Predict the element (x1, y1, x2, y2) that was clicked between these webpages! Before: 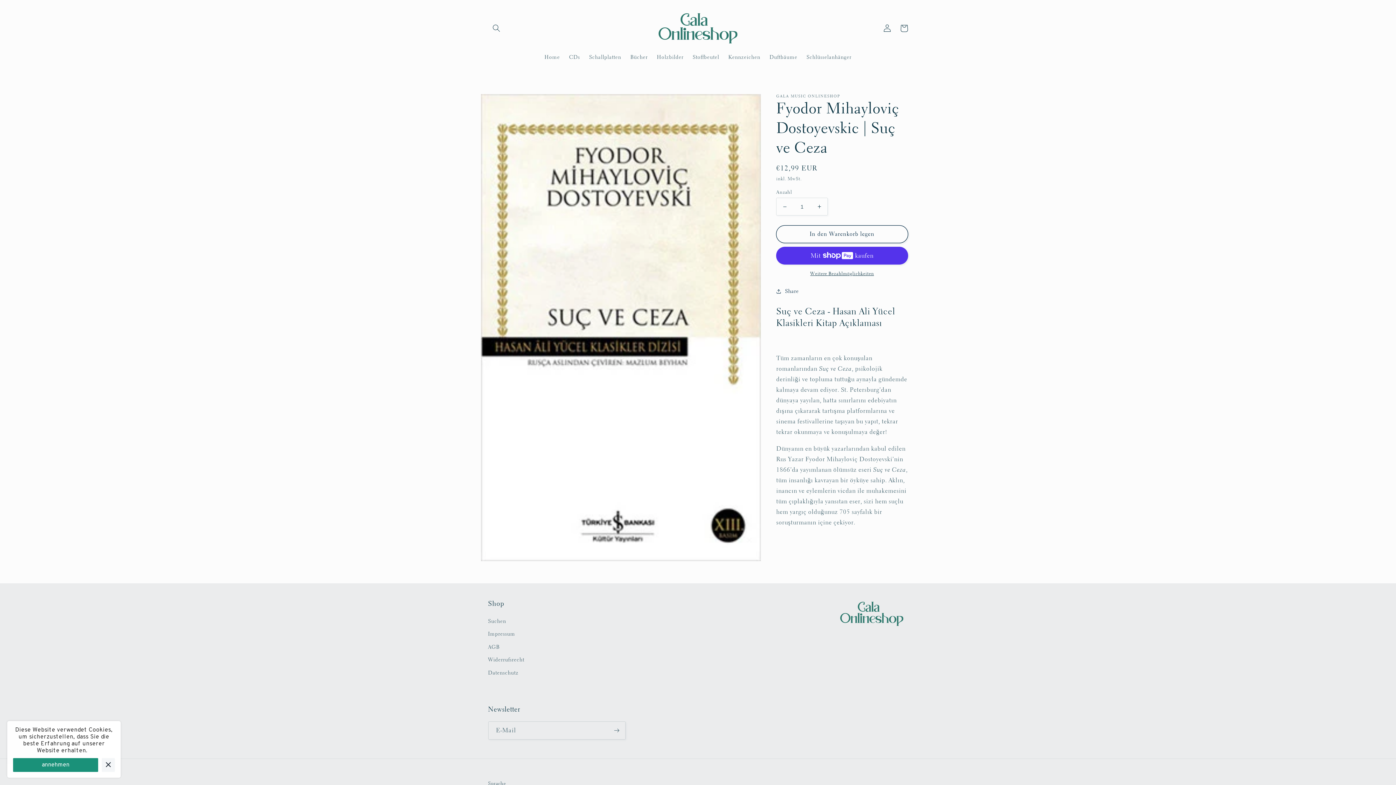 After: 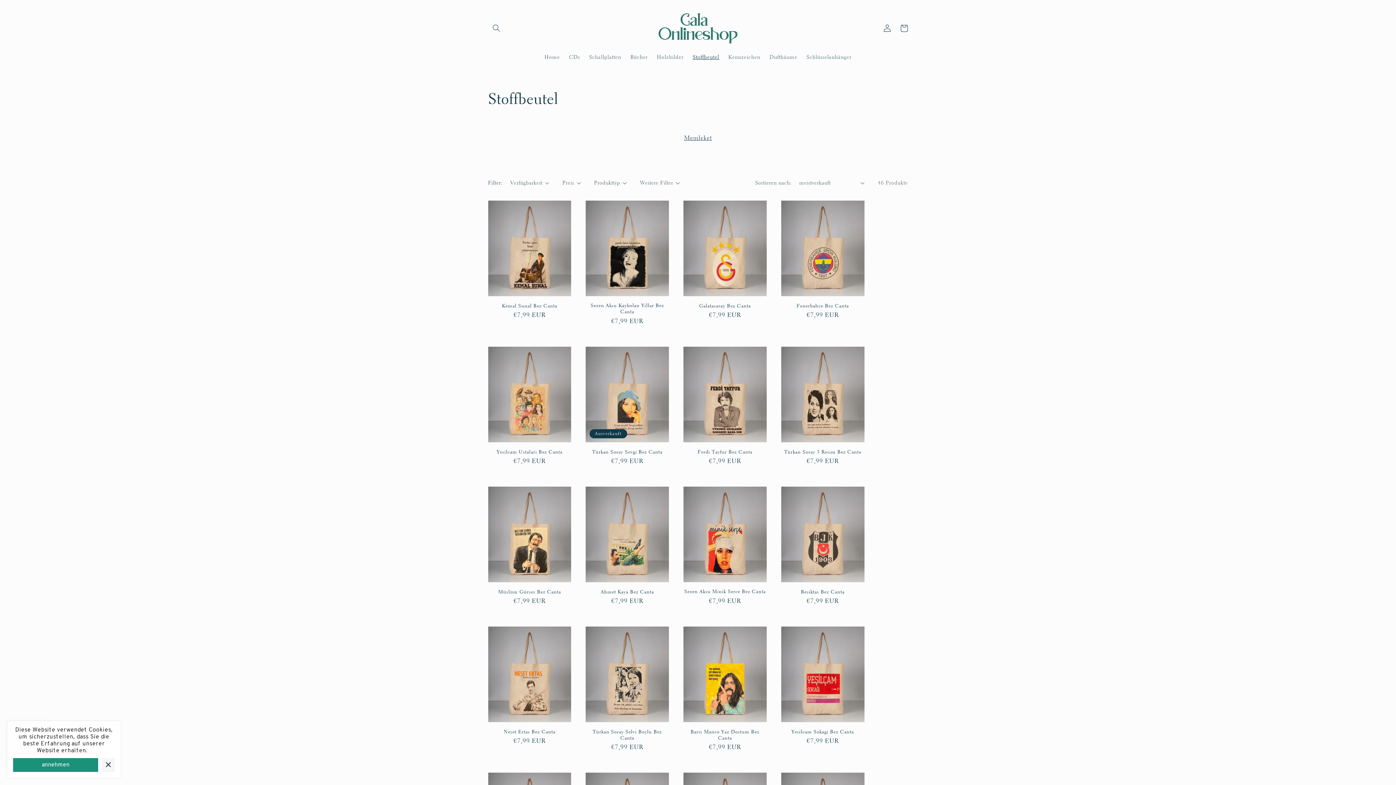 Action: bbox: (688, 49, 723, 65) label: Stoffbeutel